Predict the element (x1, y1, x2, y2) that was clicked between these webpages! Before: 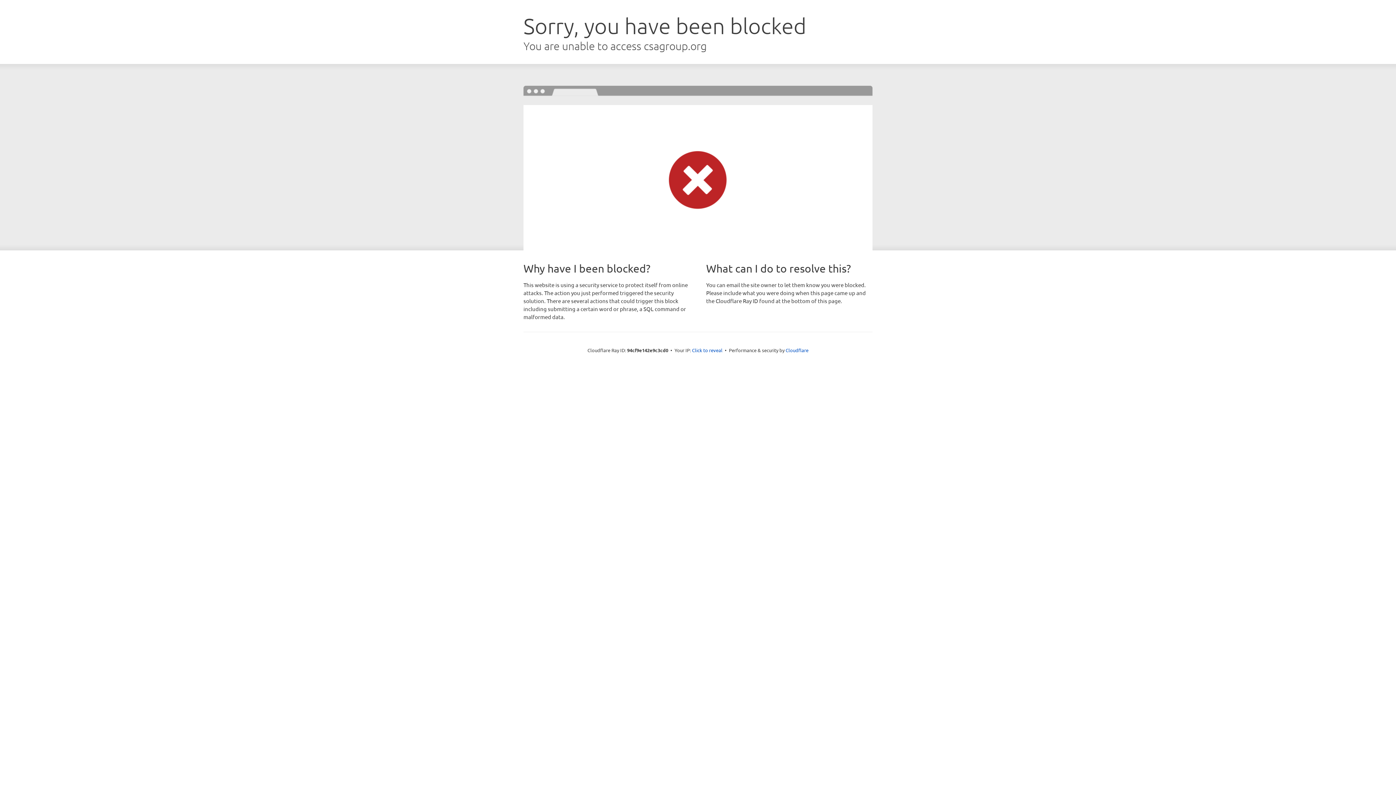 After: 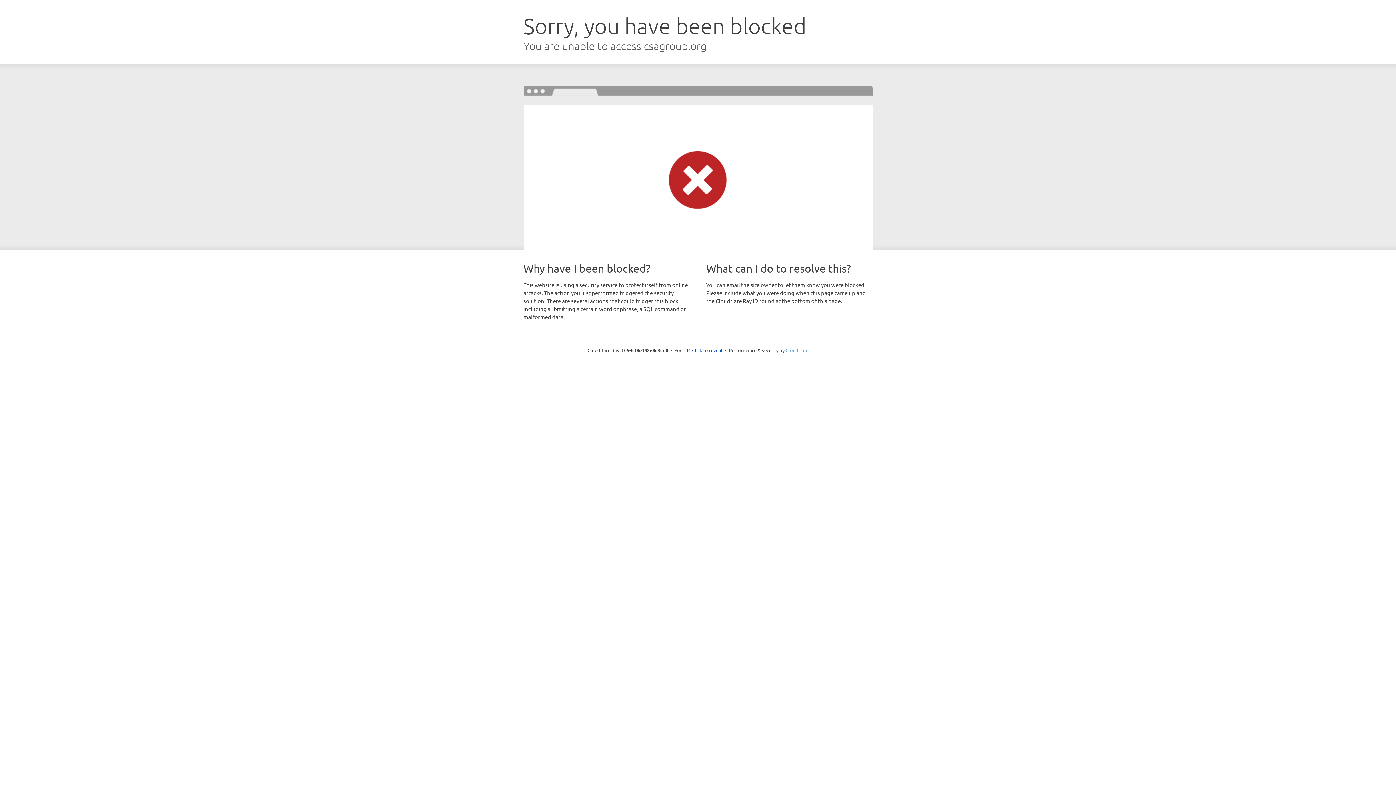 Action: label: Cloudflare bbox: (785, 347, 808, 353)